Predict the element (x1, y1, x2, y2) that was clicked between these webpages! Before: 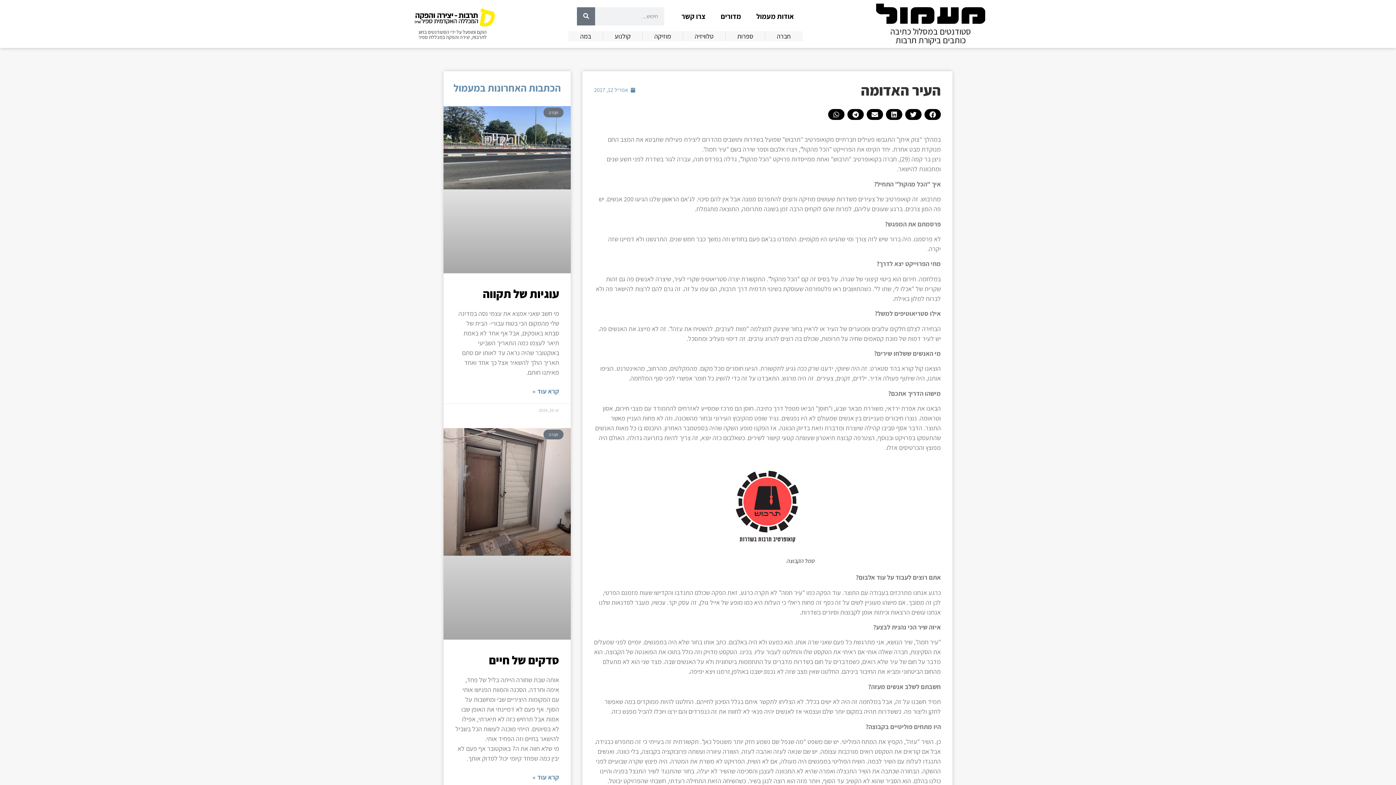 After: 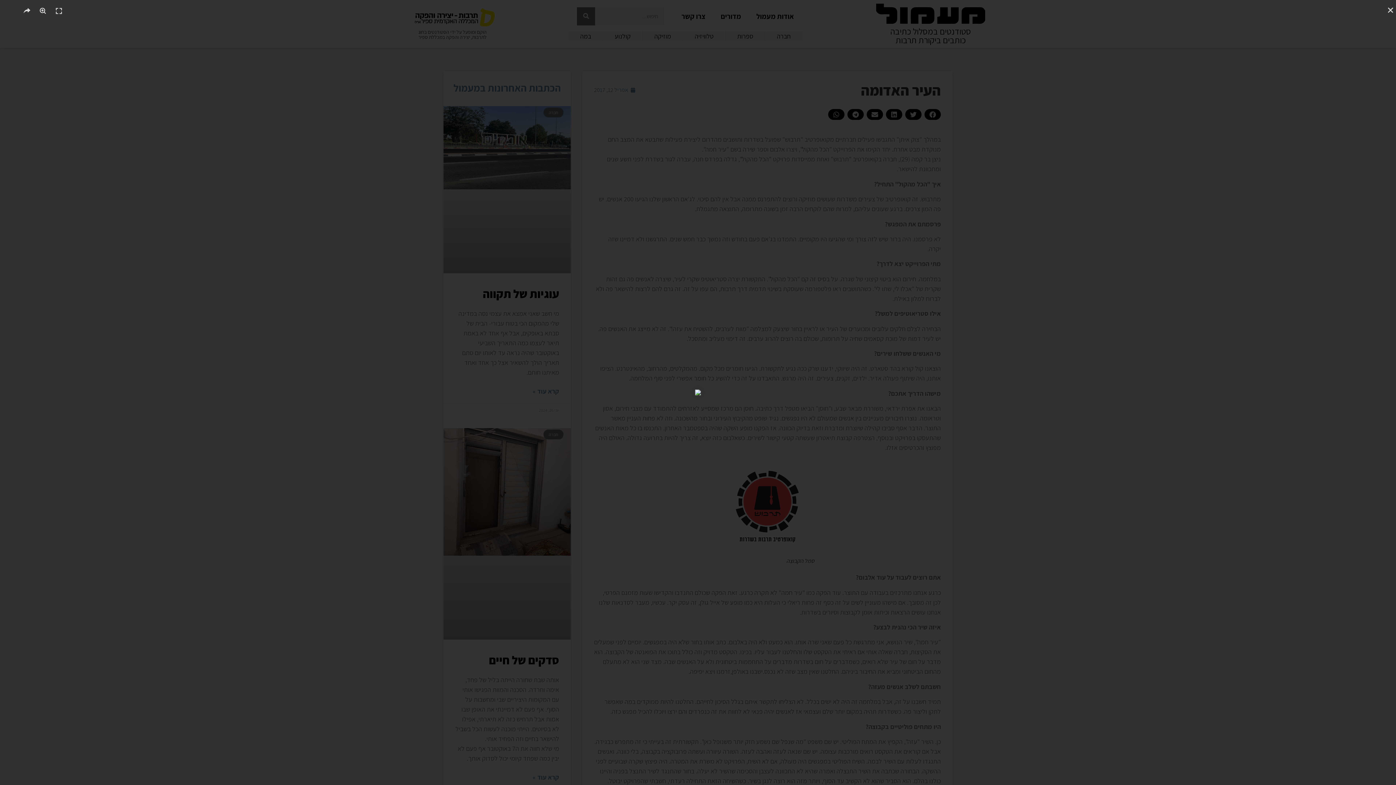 Action: bbox: (720, 459, 814, 557)